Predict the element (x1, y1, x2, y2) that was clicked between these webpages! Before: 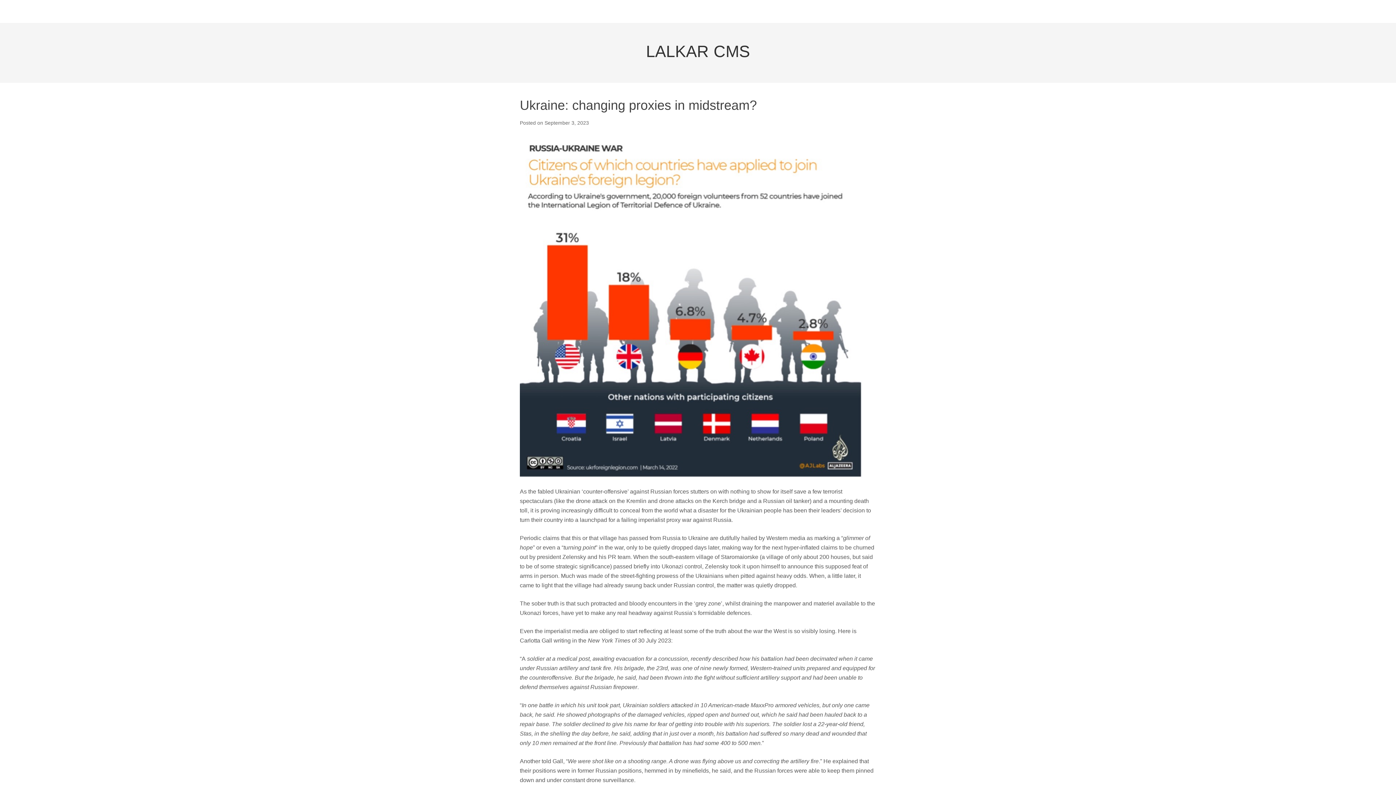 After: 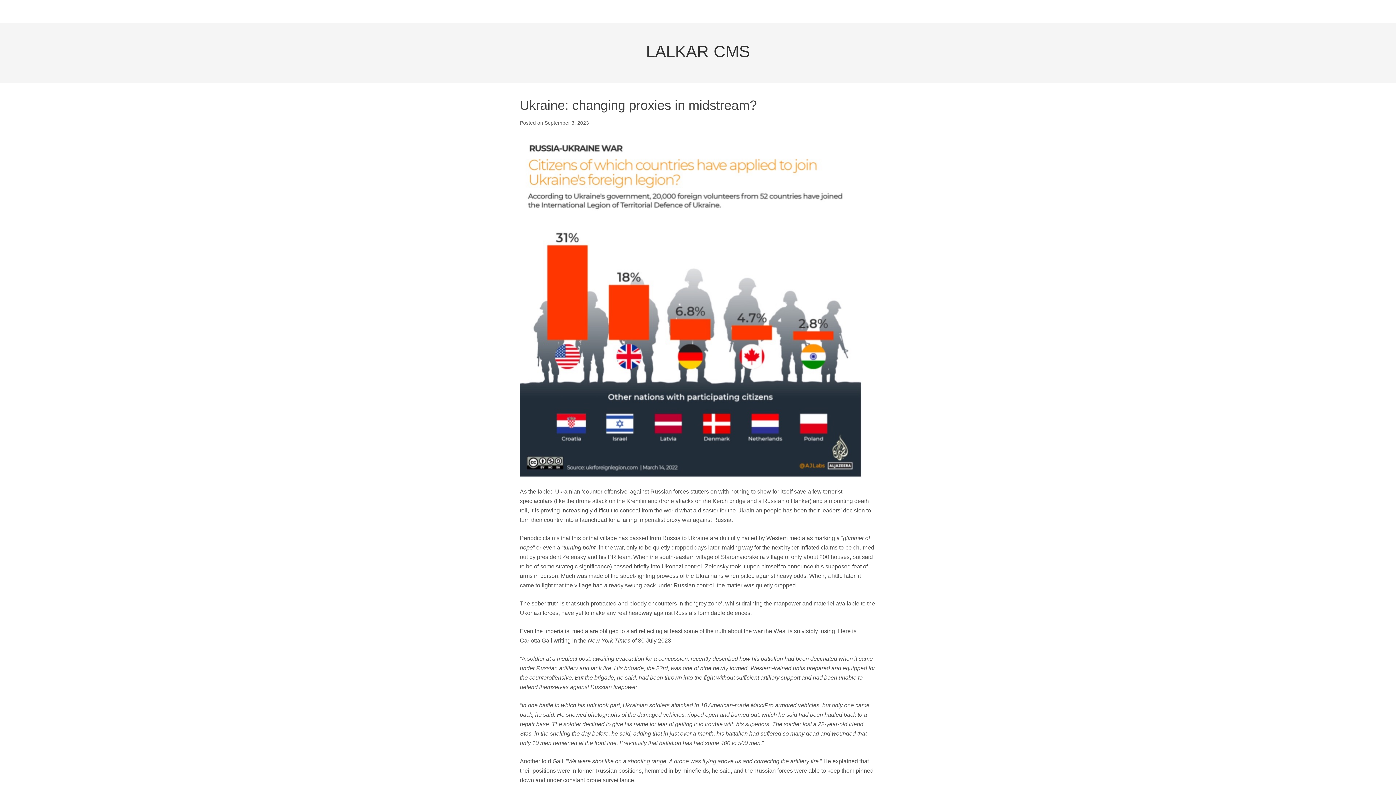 Action: bbox: (689, 0, 706, 20)